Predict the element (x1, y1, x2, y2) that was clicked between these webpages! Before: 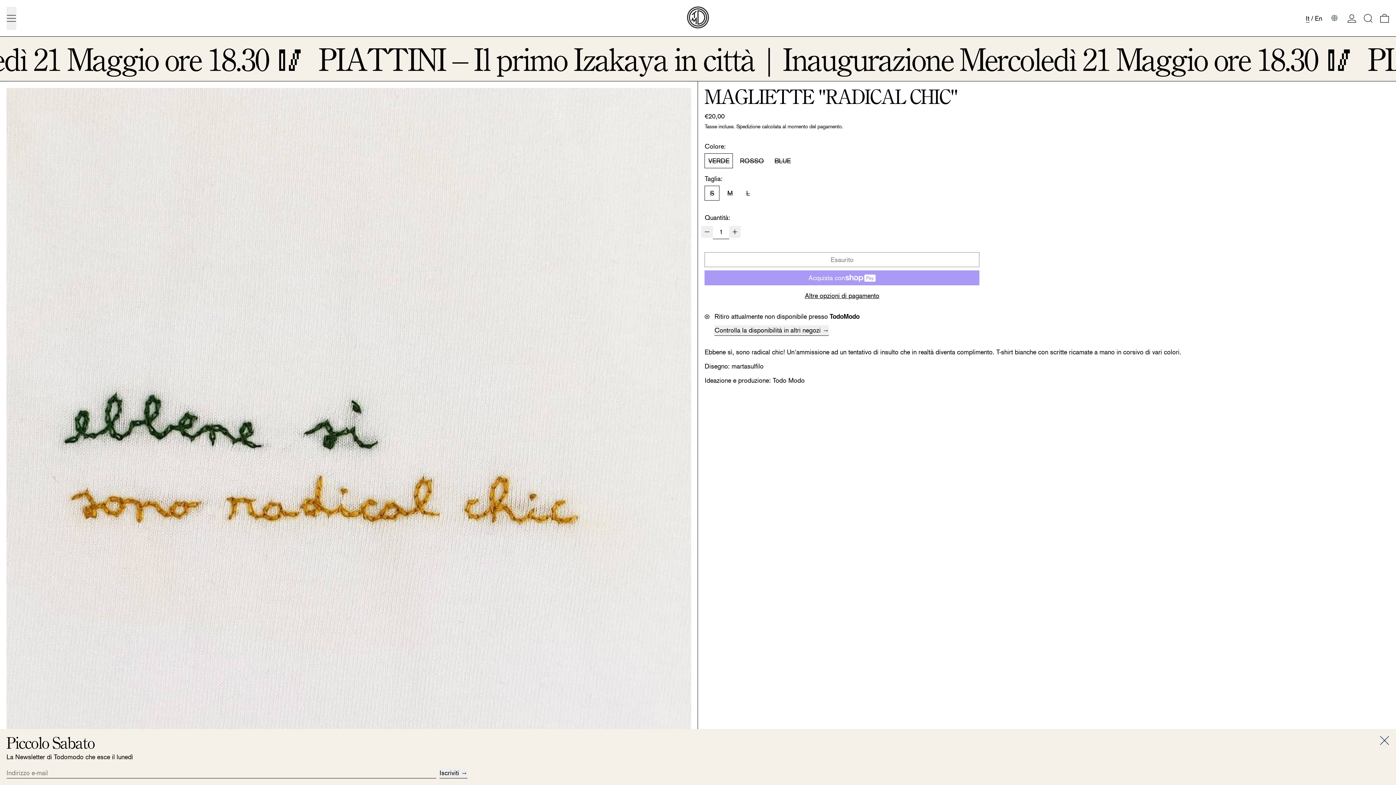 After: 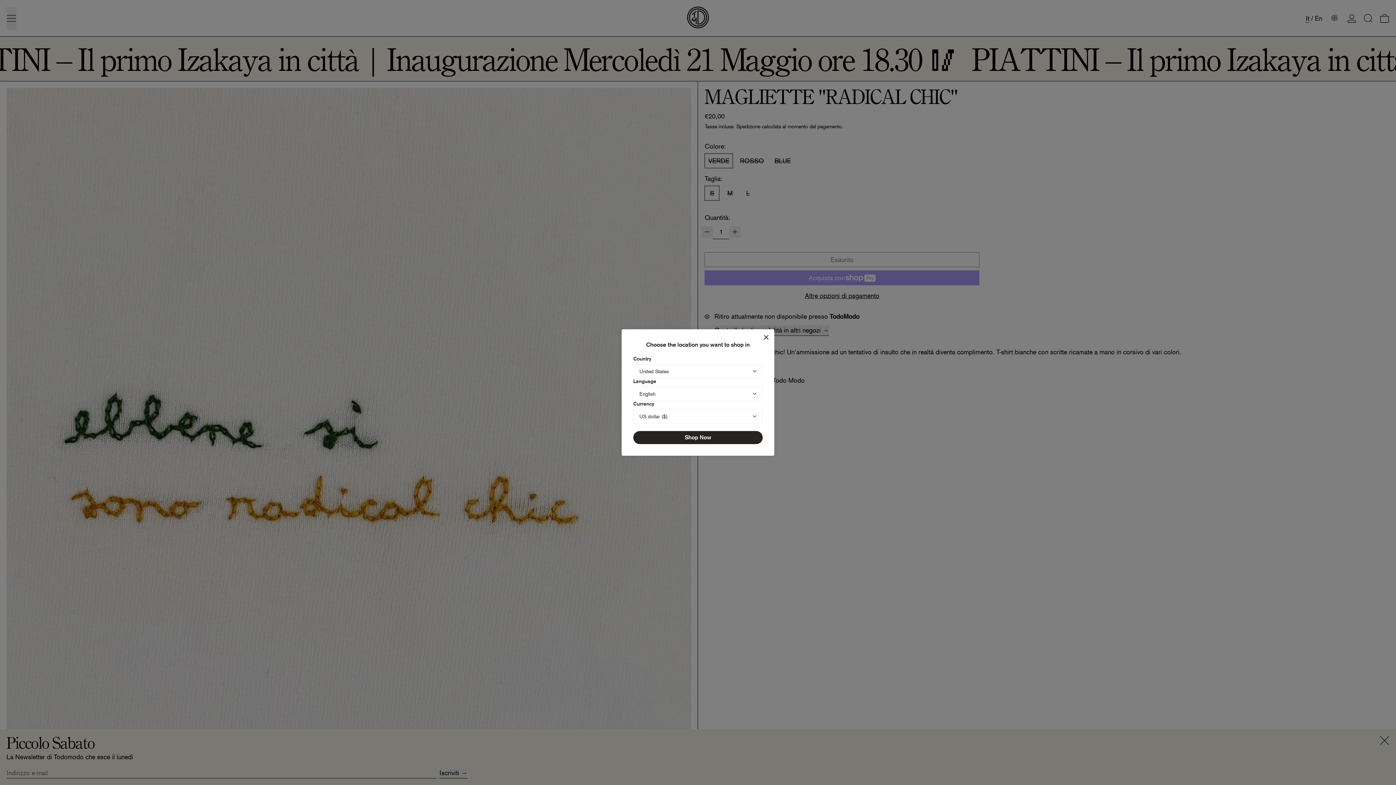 Action: bbox: (704, 292, 979, 299) label: Altre opzioni di pagamento